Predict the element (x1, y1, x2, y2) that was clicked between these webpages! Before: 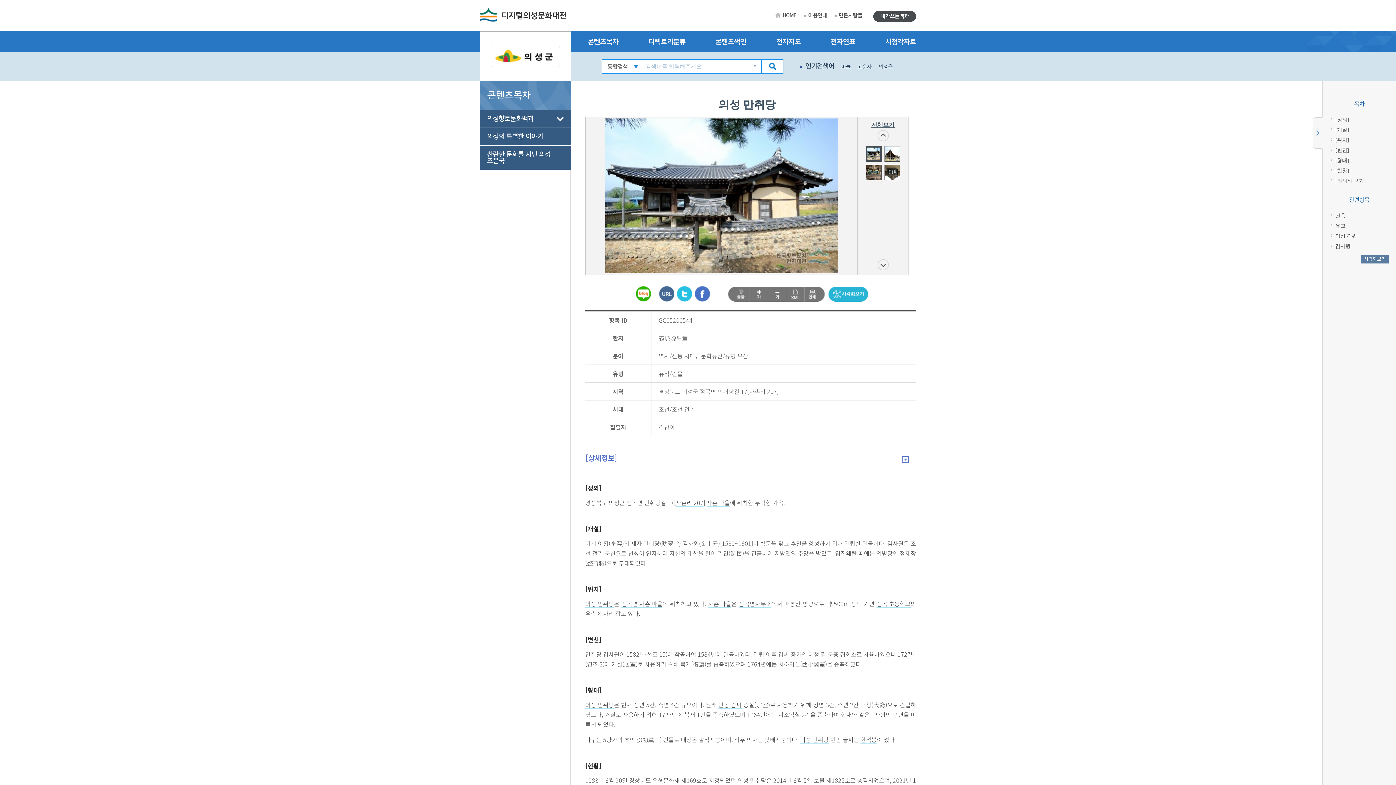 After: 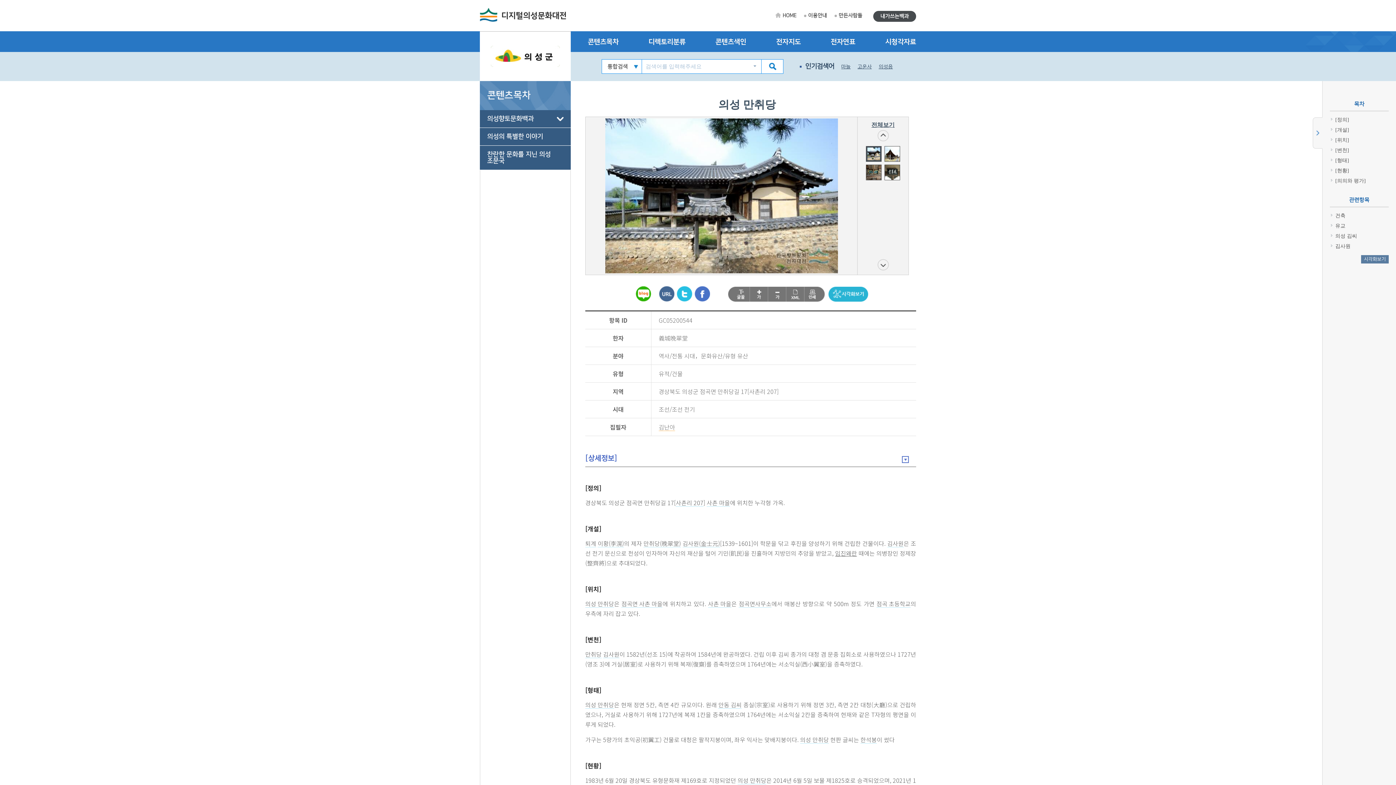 Action: bbox: (804, 286, 825, 301)